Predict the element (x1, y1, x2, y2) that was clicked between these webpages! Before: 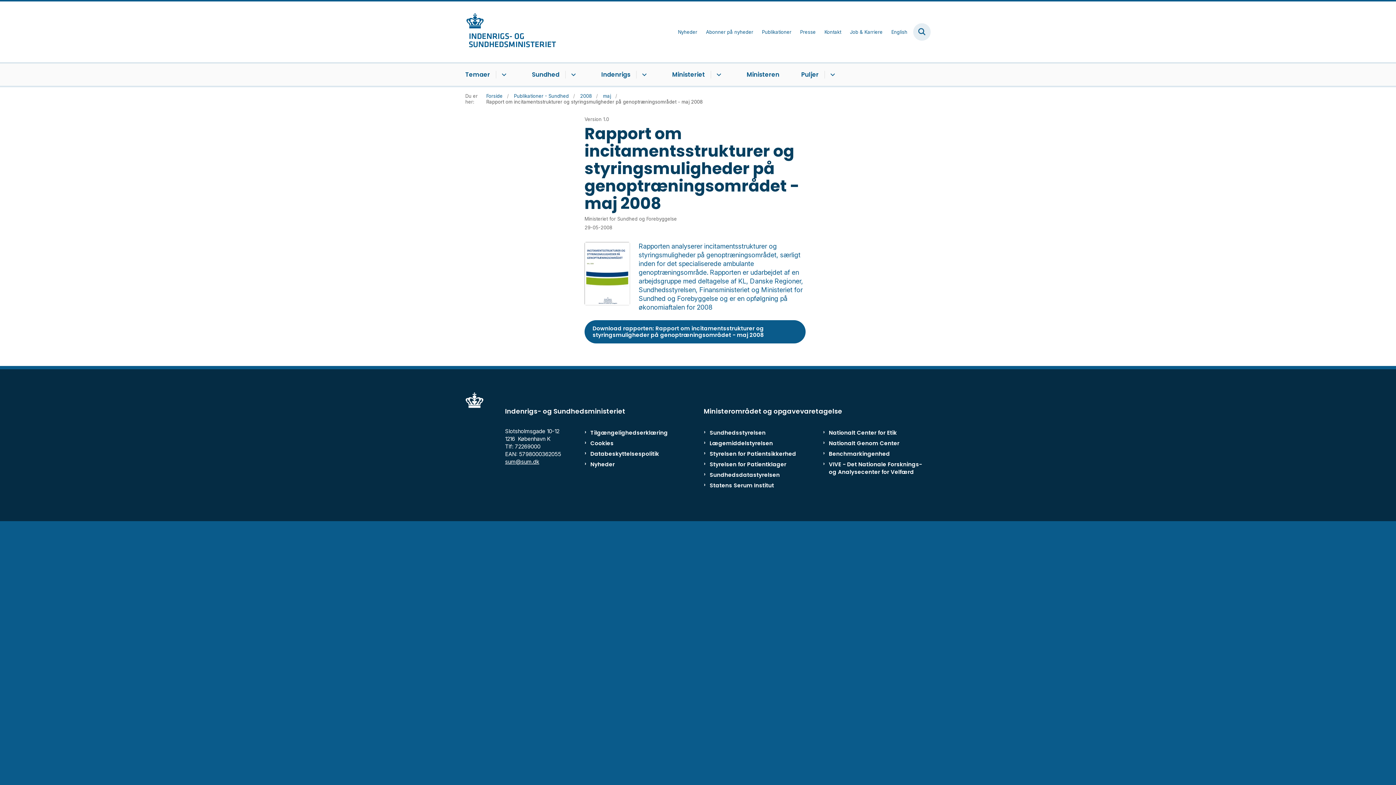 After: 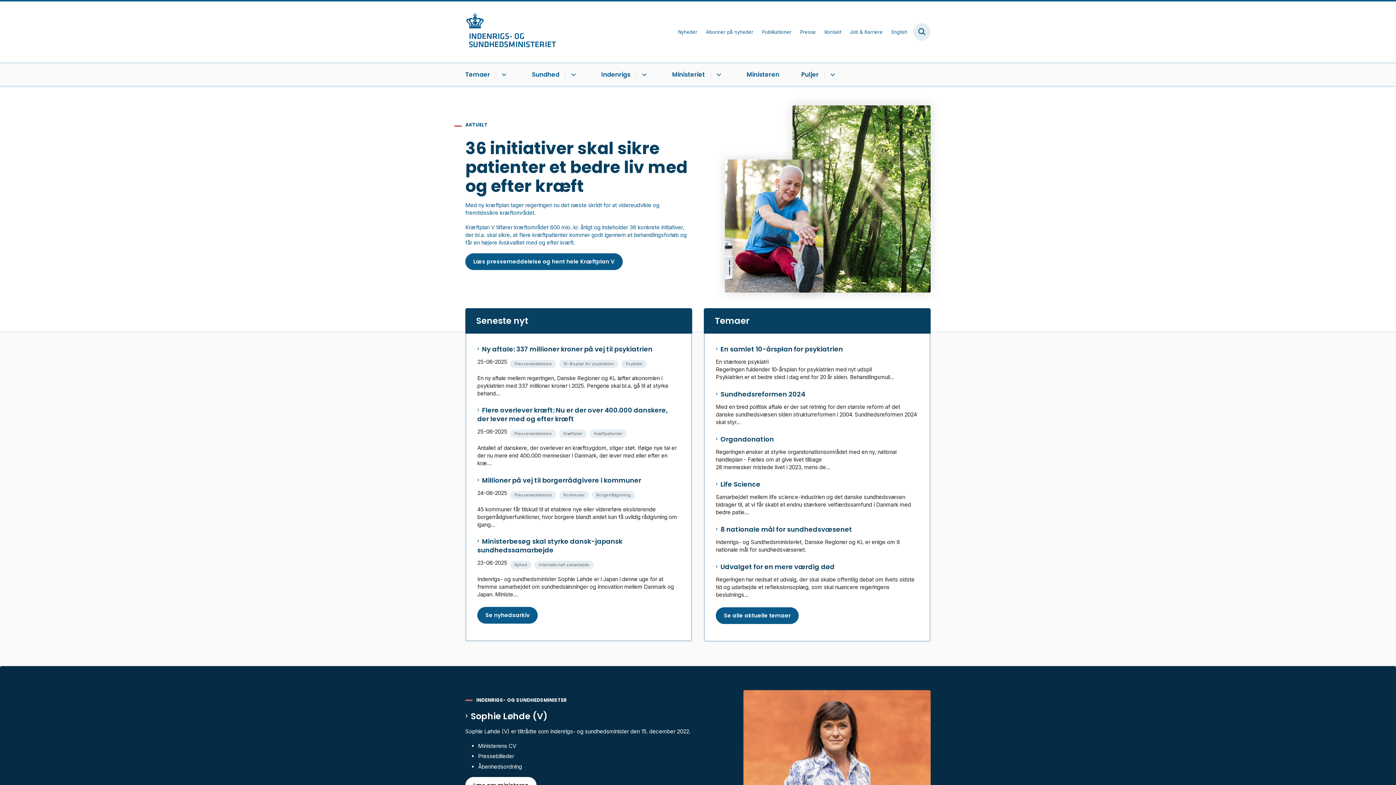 Action: bbox: (465, 13, 556, 50) label: Gå til forsiden af ISM